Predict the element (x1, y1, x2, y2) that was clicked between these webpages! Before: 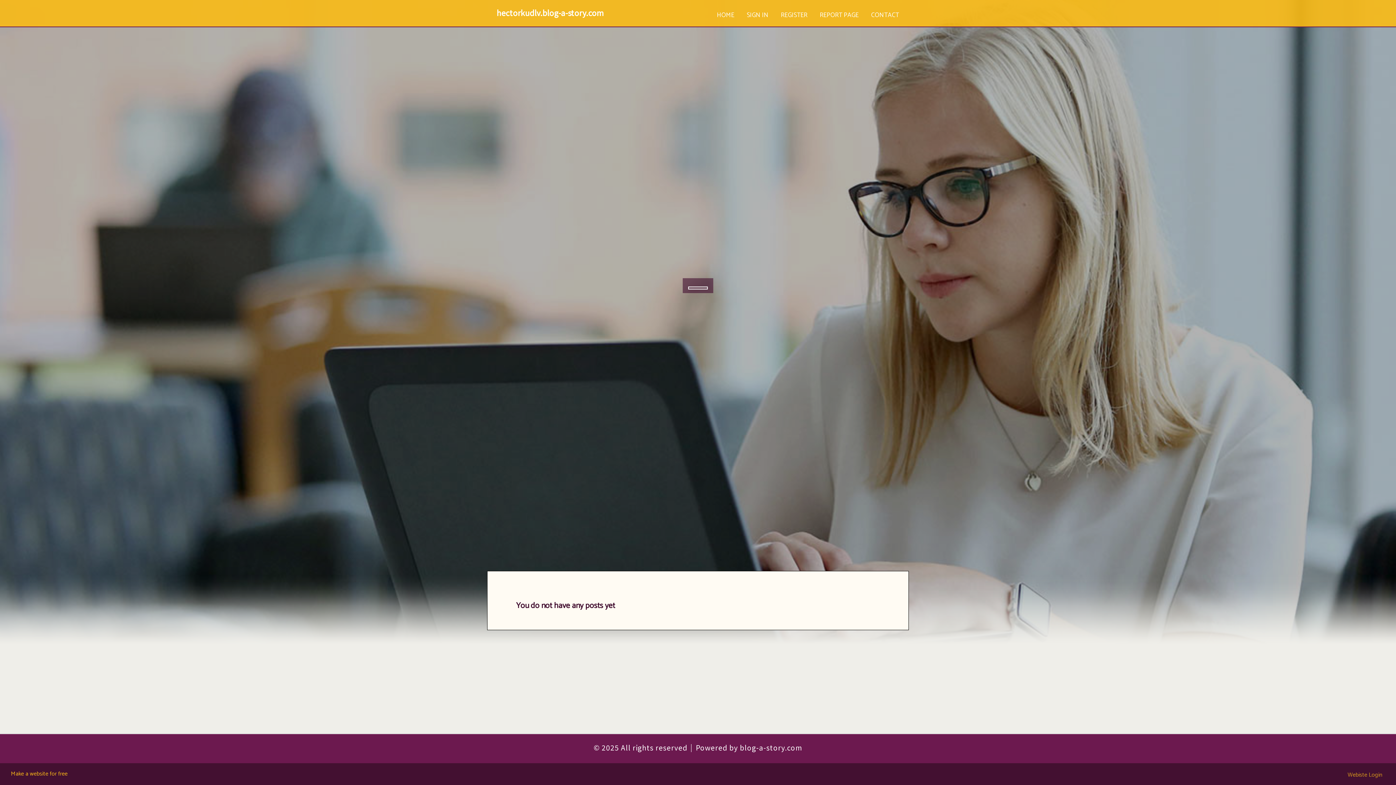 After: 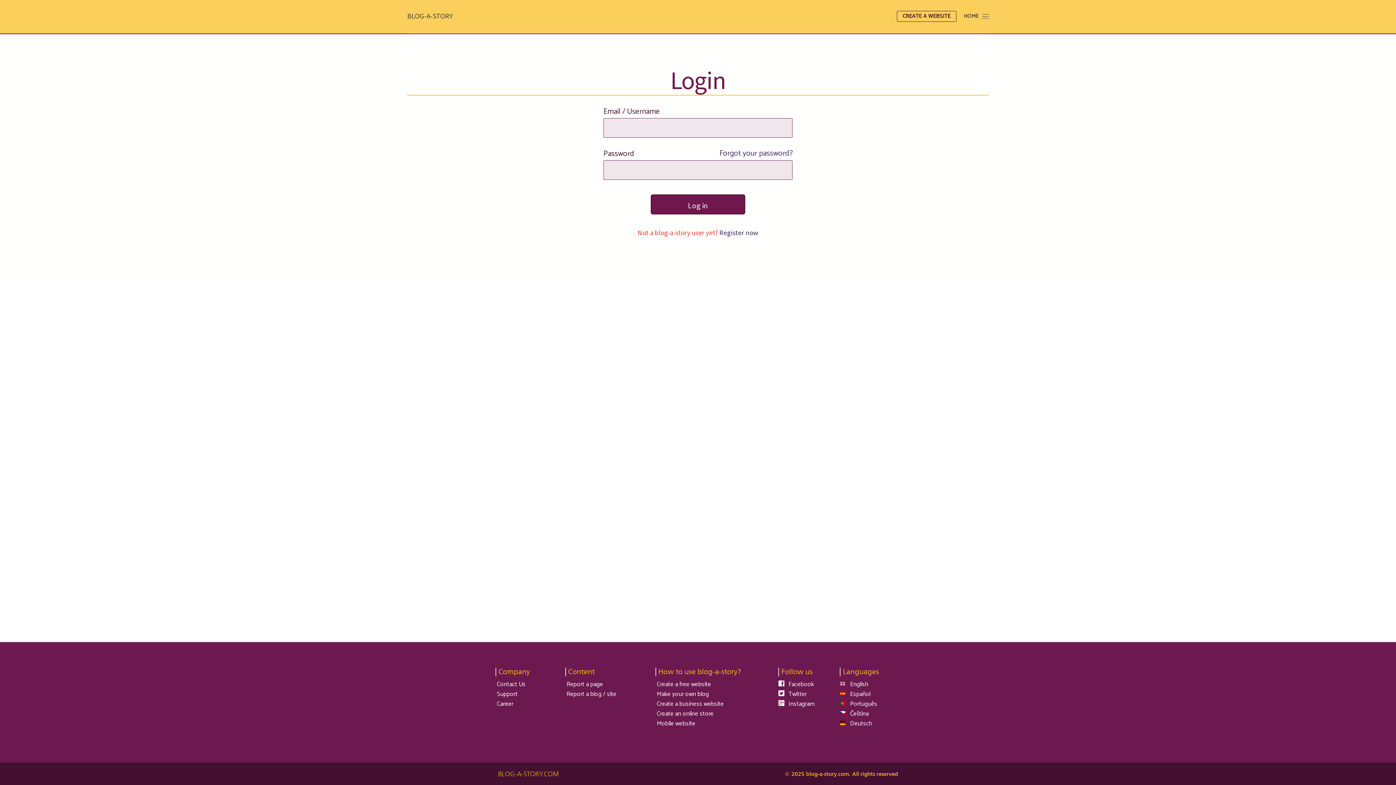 Action: bbox: (740, 0, 774, 27) label: SIGN IN